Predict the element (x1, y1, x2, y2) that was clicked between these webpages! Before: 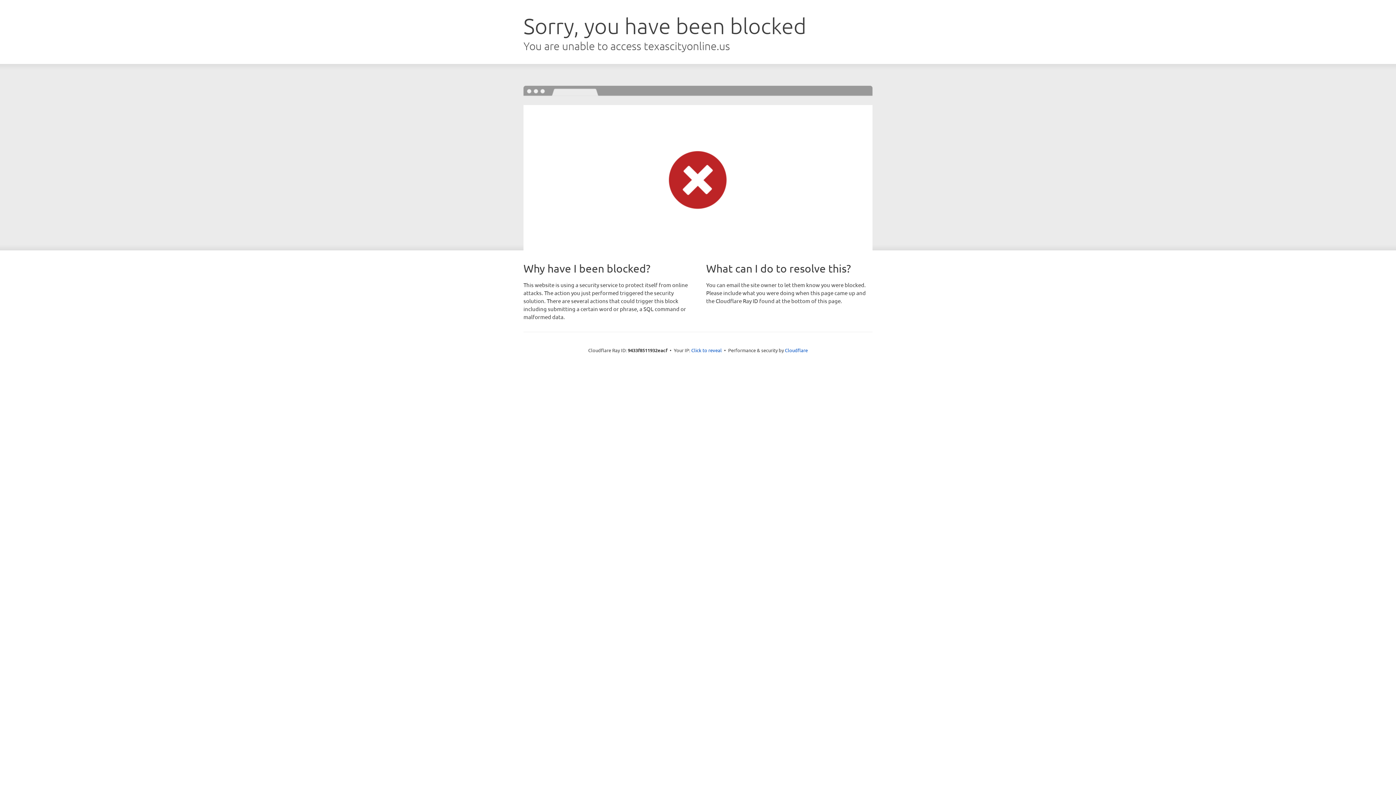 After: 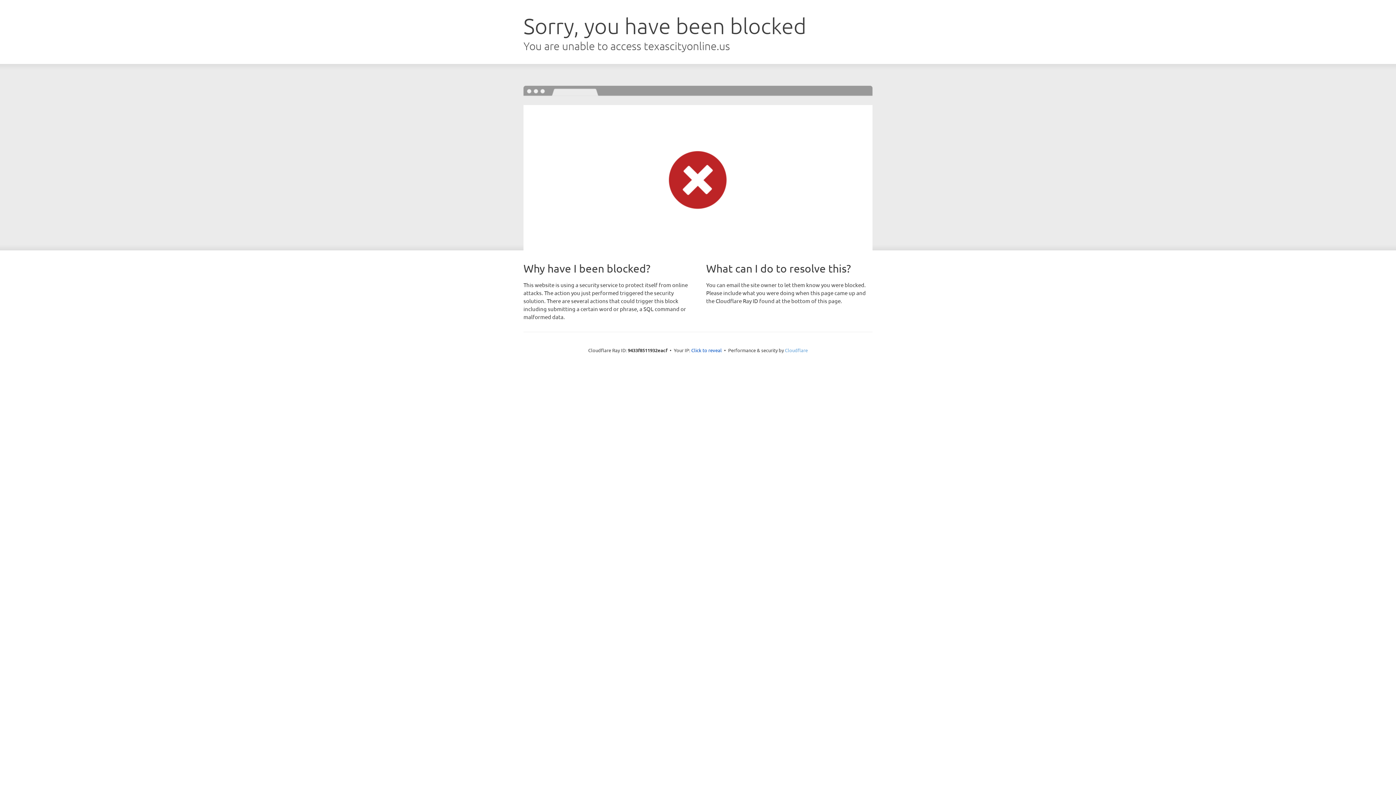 Action: bbox: (785, 347, 808, 353) label: Cloudflare